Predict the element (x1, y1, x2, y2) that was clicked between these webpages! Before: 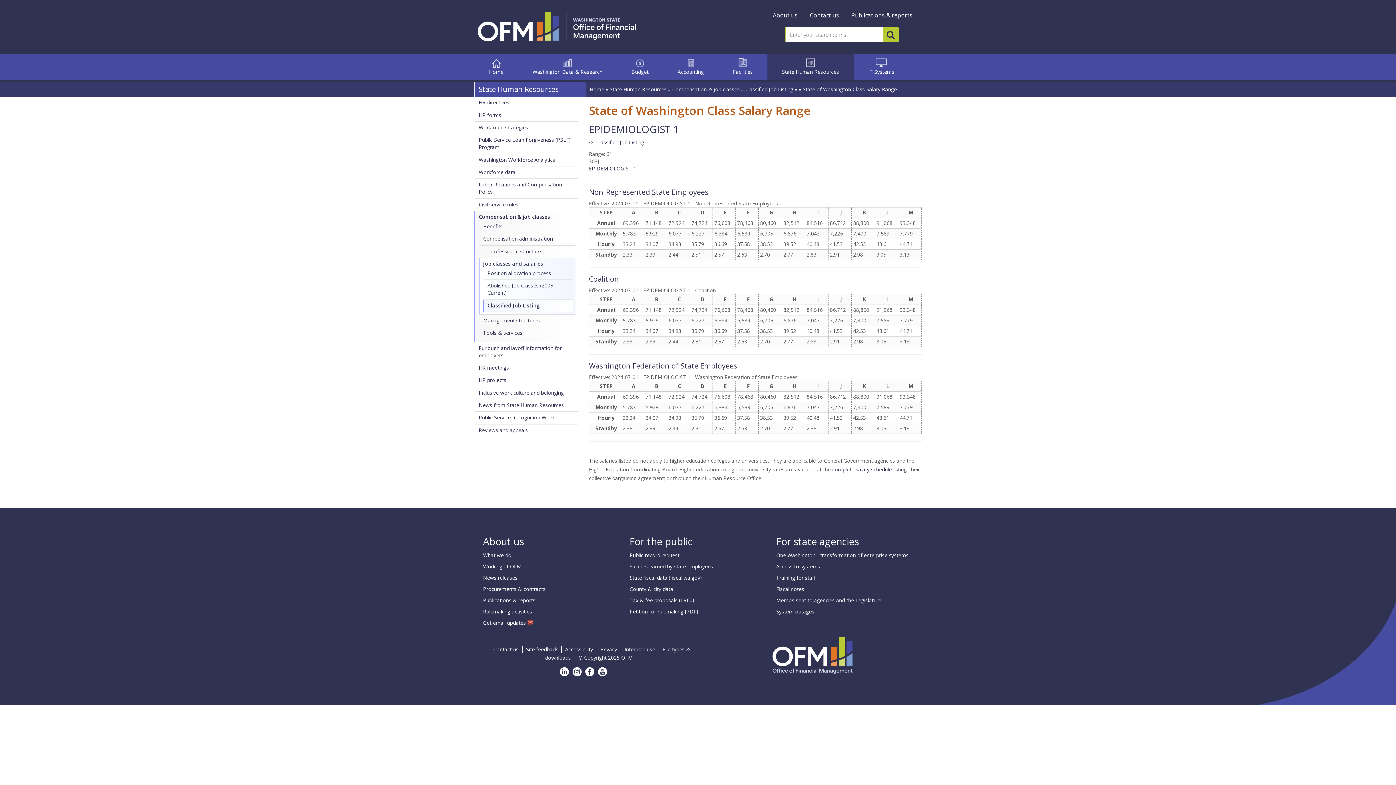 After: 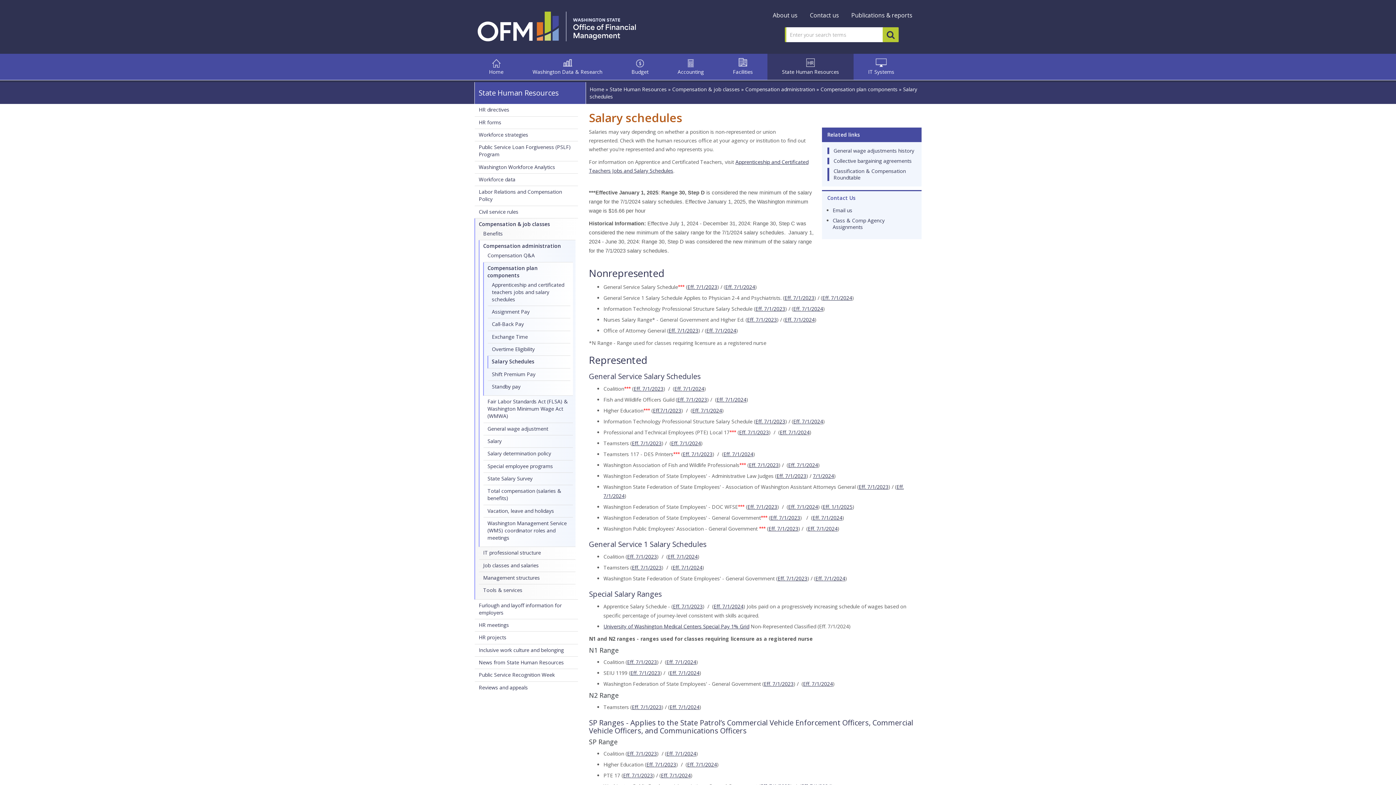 Action: bbox: (832, 466, 906, 473) label: complete salary schedule listing